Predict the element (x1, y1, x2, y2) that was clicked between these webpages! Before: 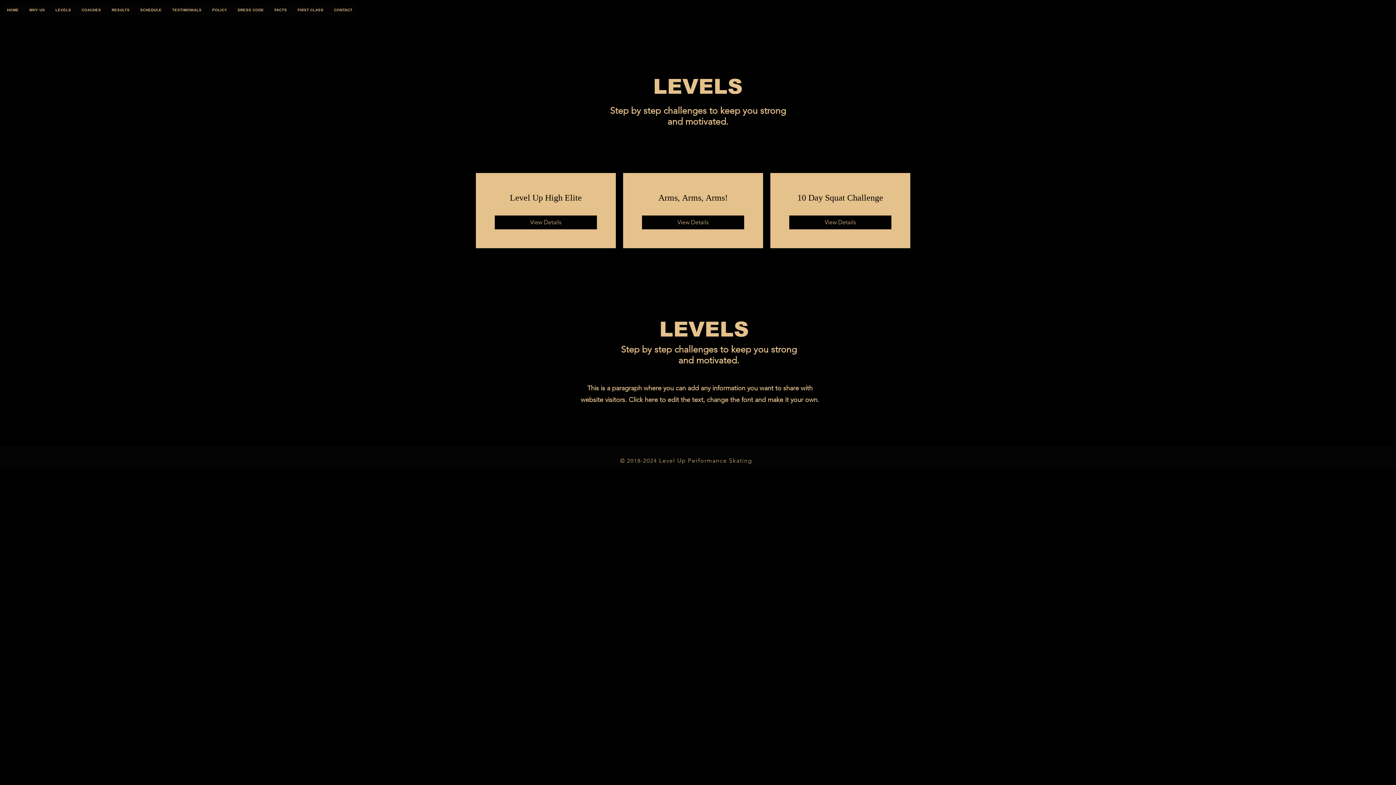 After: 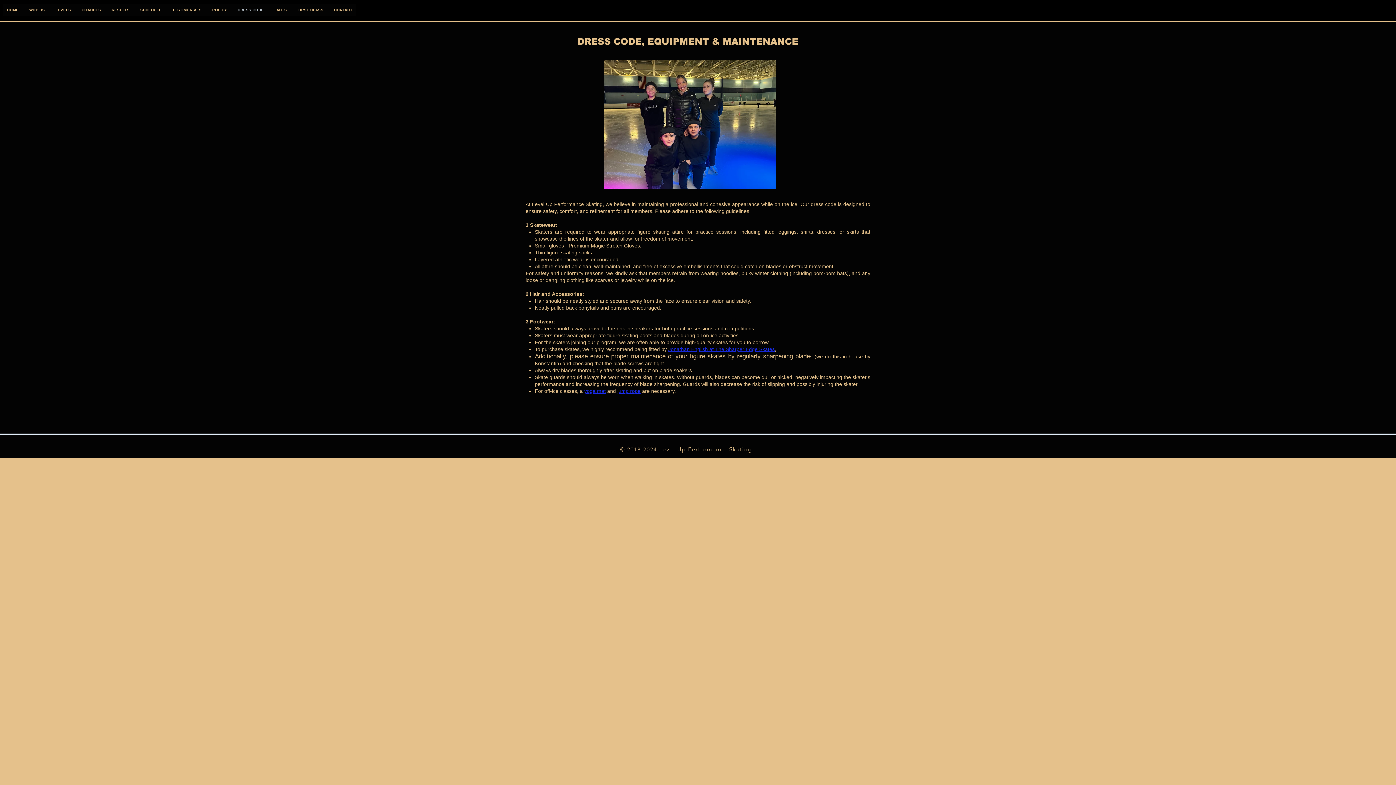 Action: label: DRESS CODE bbox: (233, 4, 267, 15)